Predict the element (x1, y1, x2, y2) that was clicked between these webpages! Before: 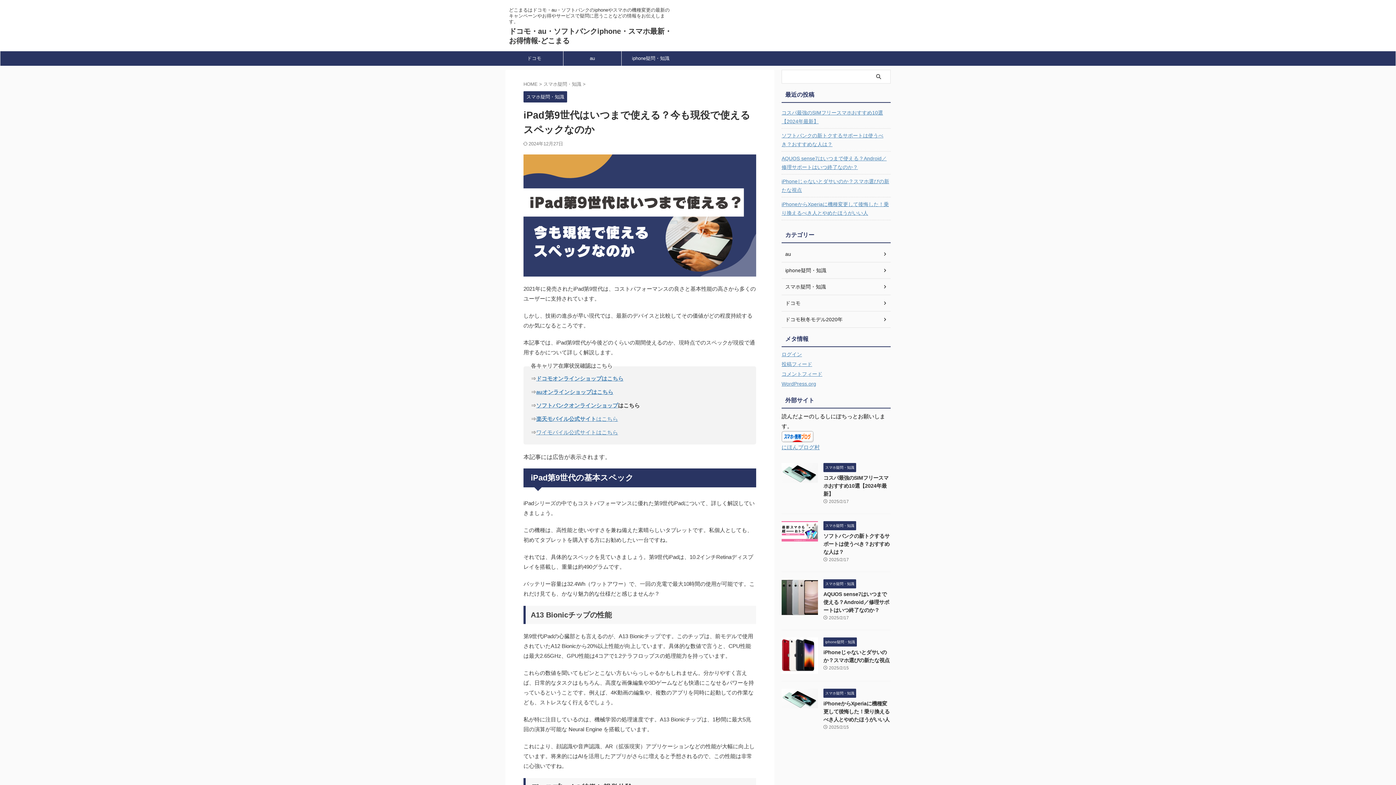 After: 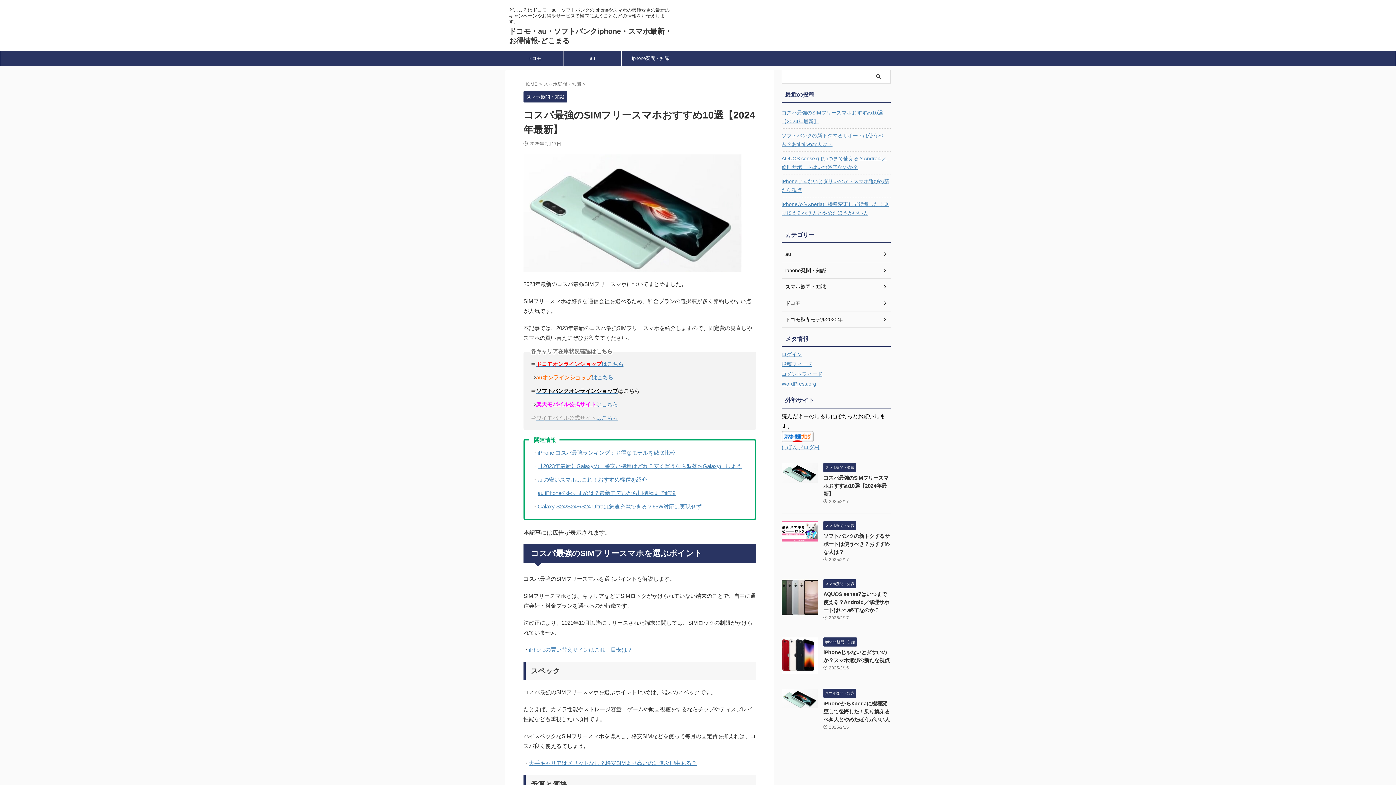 Action: bbox: (781, 476, 818, 482)